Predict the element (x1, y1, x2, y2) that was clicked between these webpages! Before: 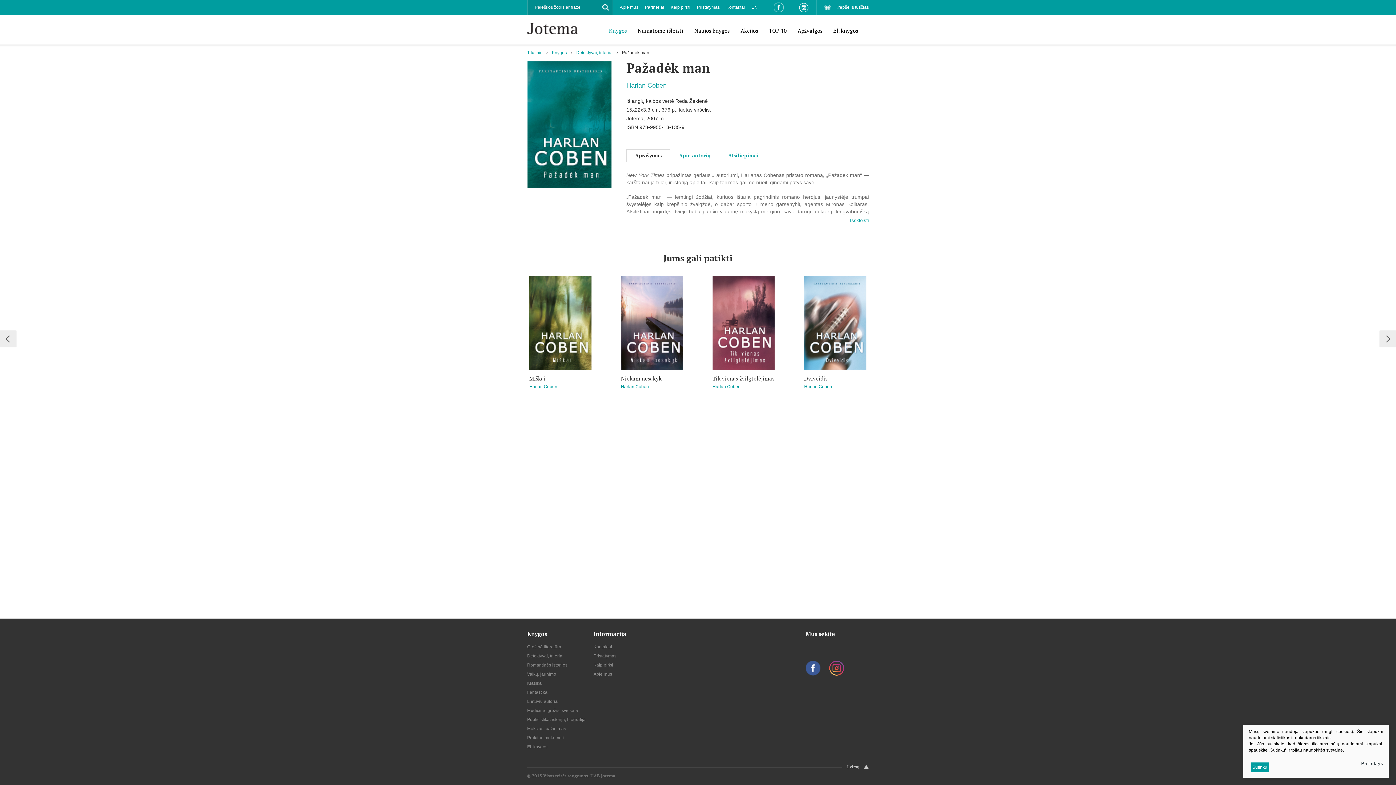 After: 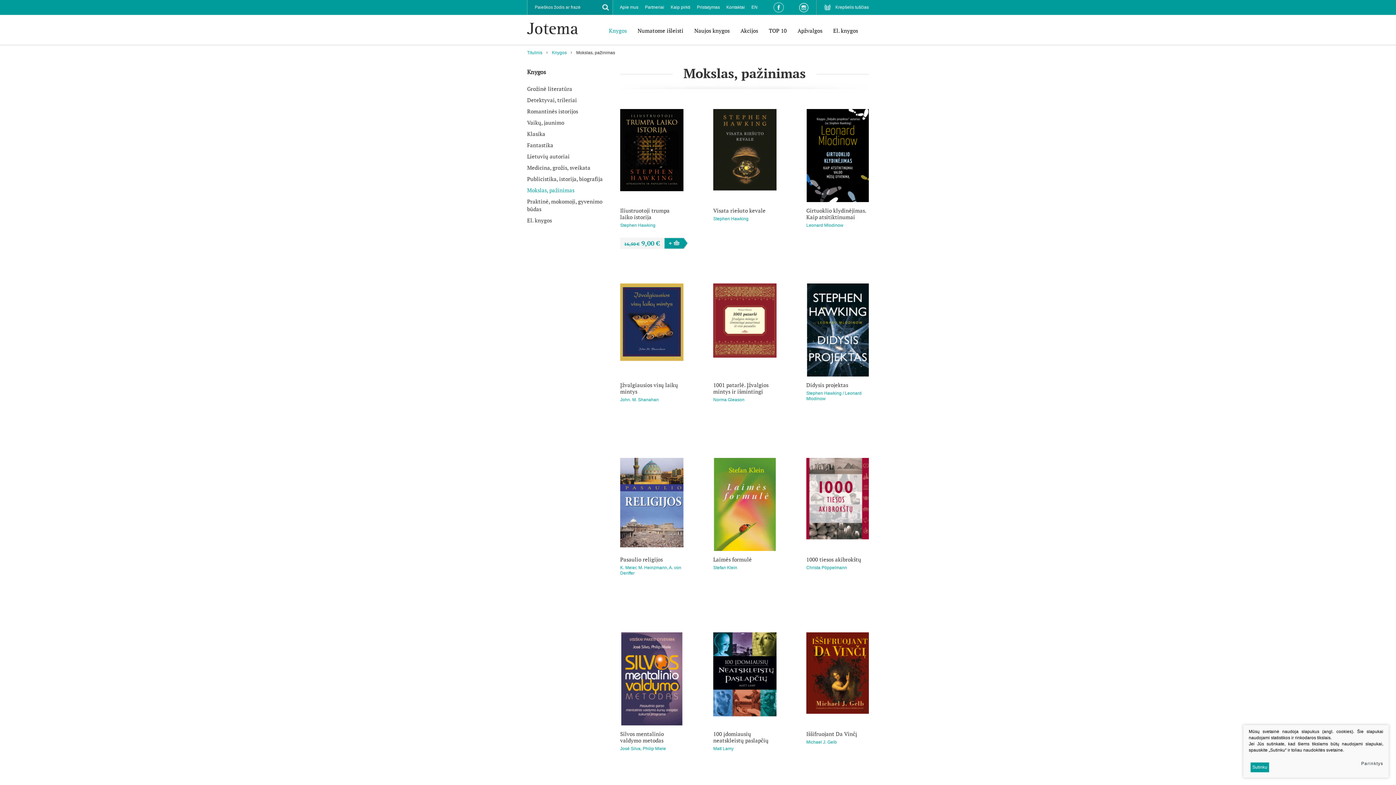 Action: bbox: (527, 726, 566, 731) label: Mokslas, pažinimas